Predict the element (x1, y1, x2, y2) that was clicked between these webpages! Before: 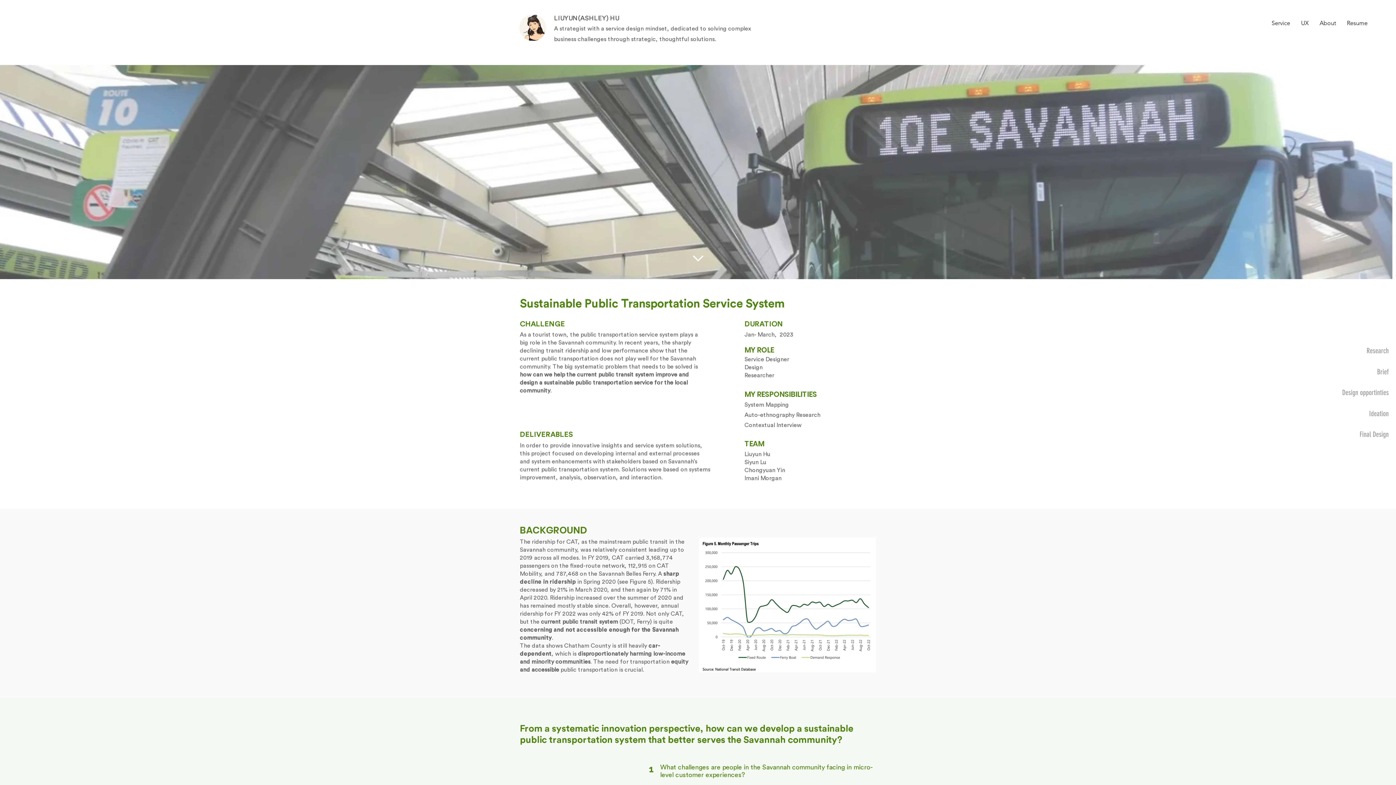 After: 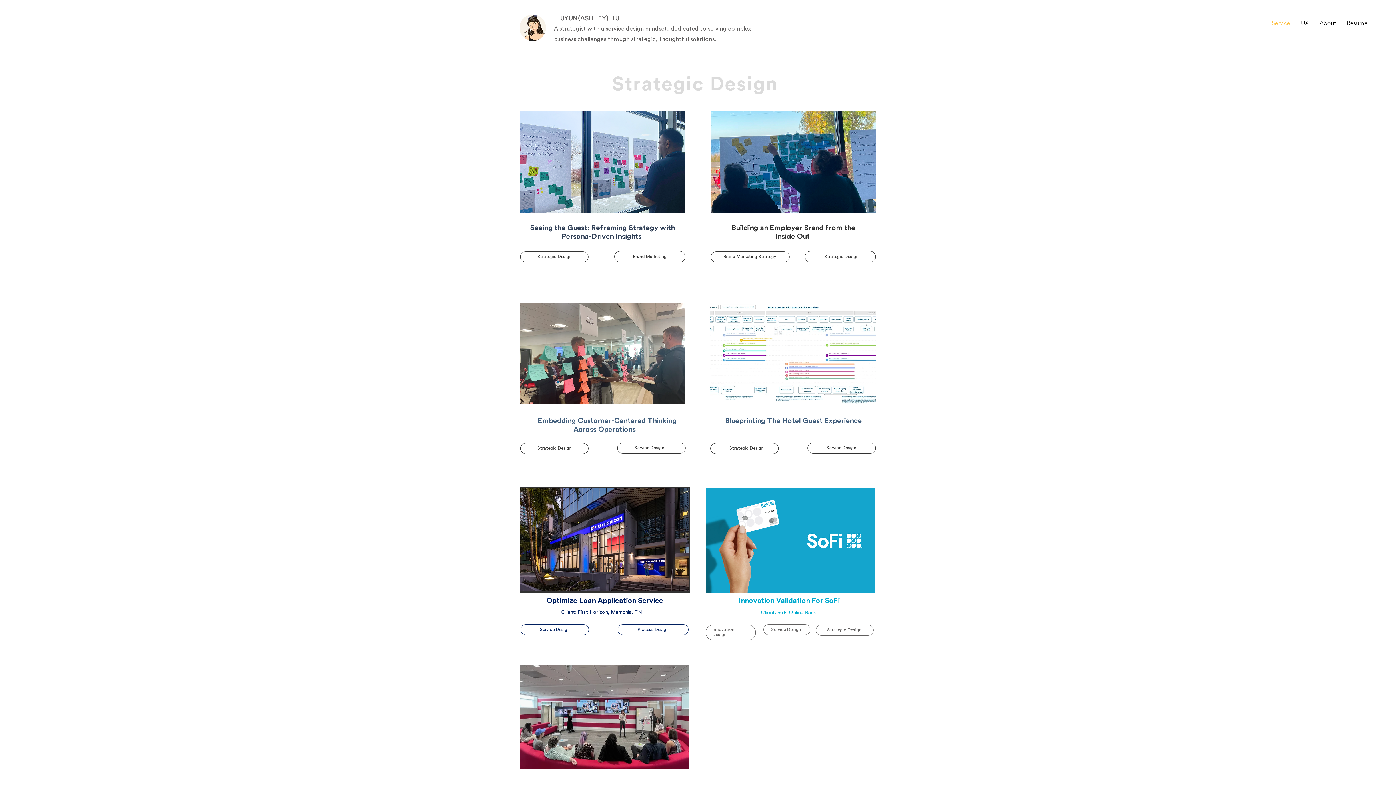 Action: label: Service bbox: (1266, 12, 1296, 33)